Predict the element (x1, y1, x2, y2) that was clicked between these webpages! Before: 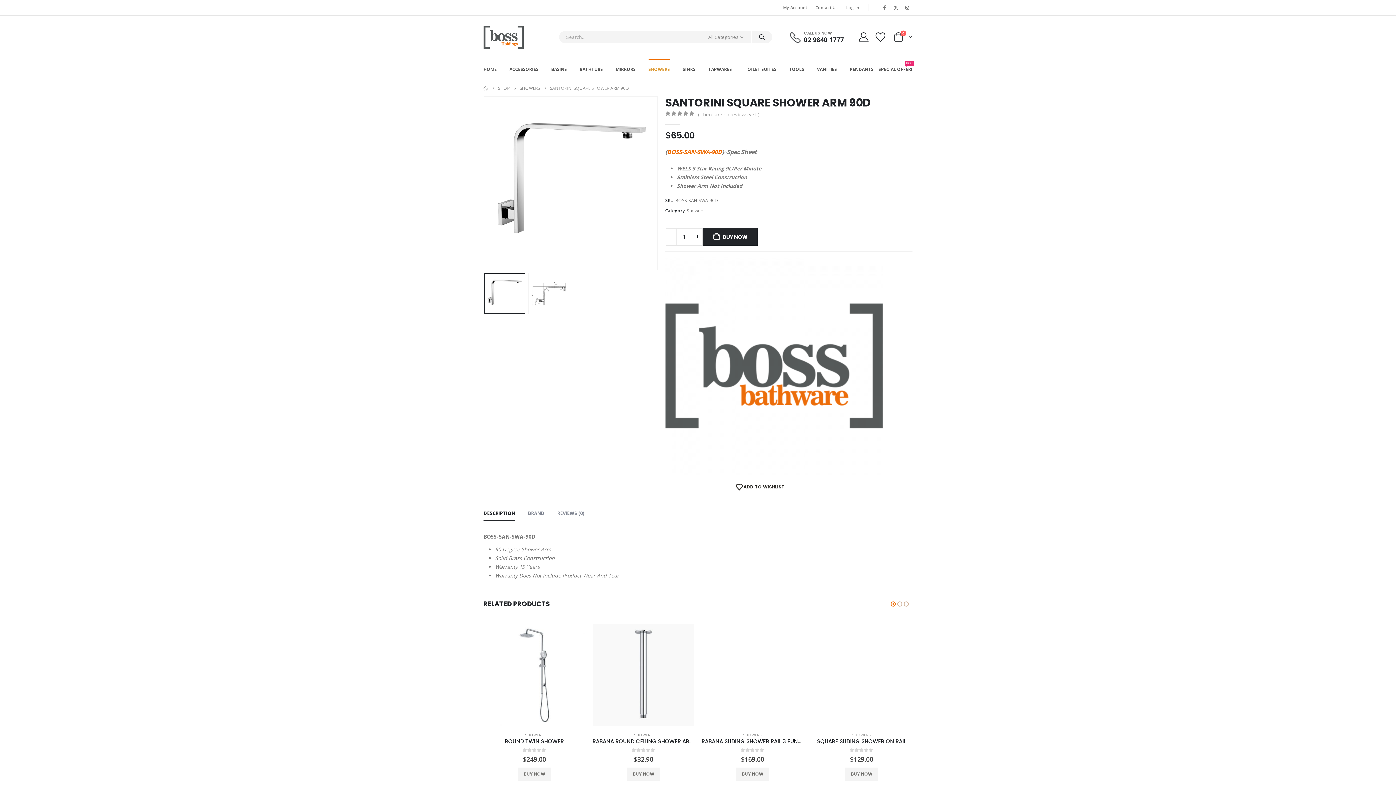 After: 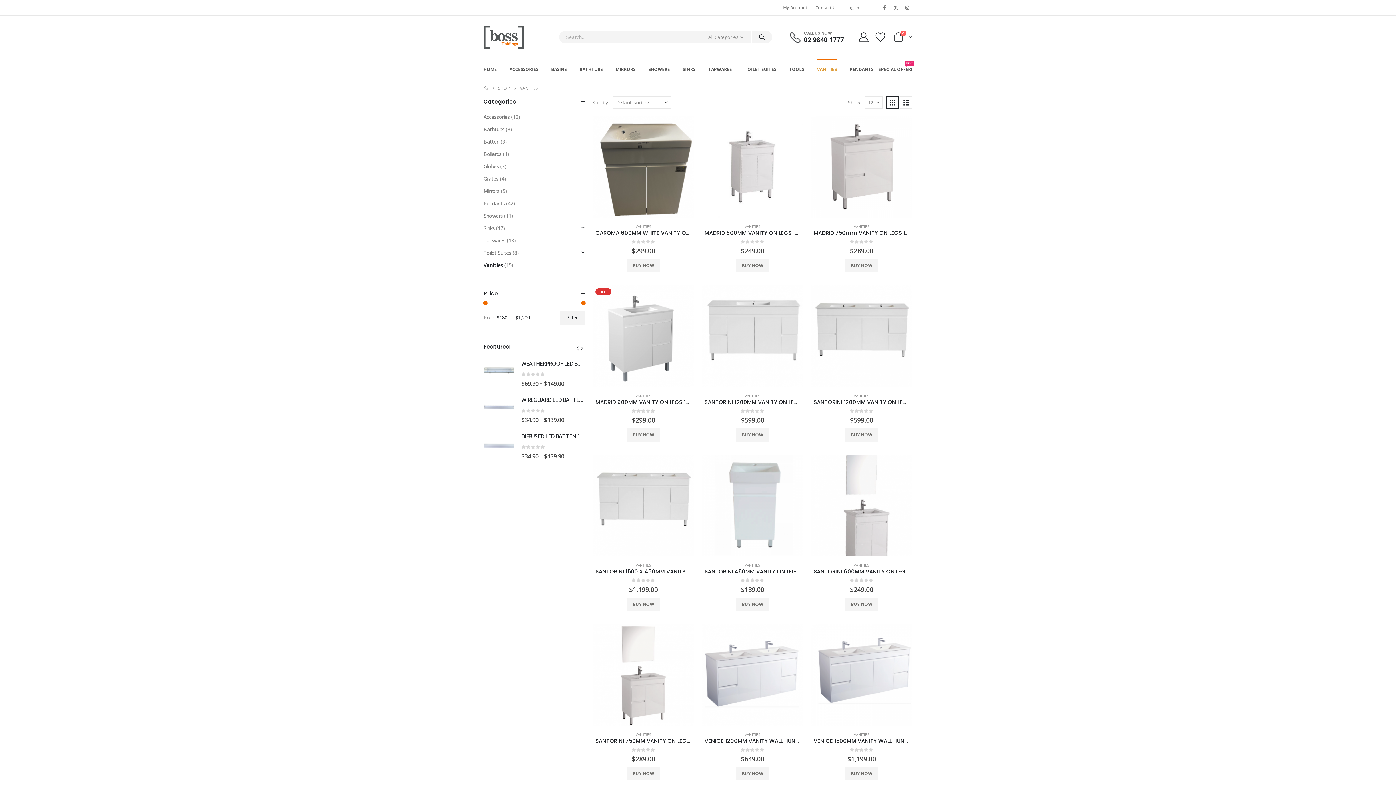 Action: bbox: (817, 58, 837, 79) label: VANITIES